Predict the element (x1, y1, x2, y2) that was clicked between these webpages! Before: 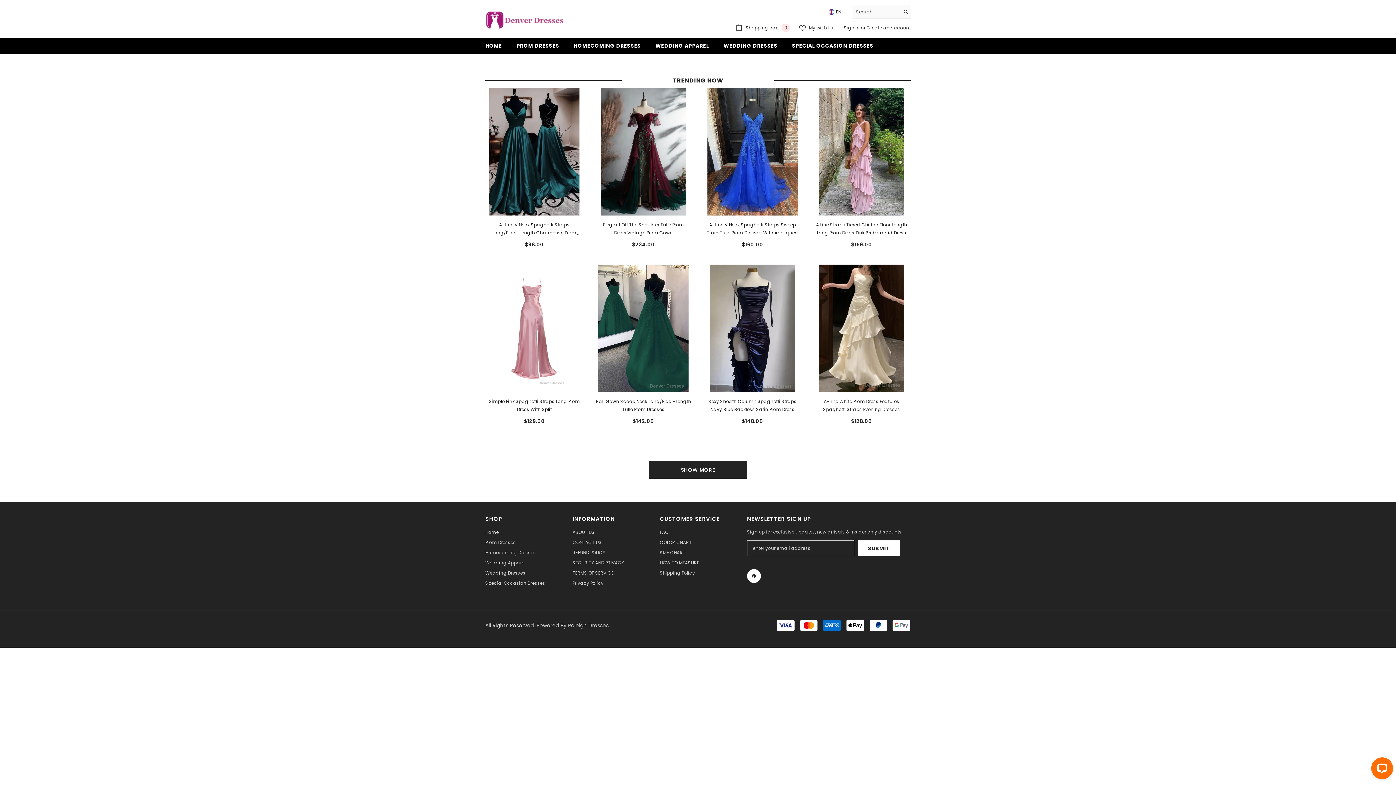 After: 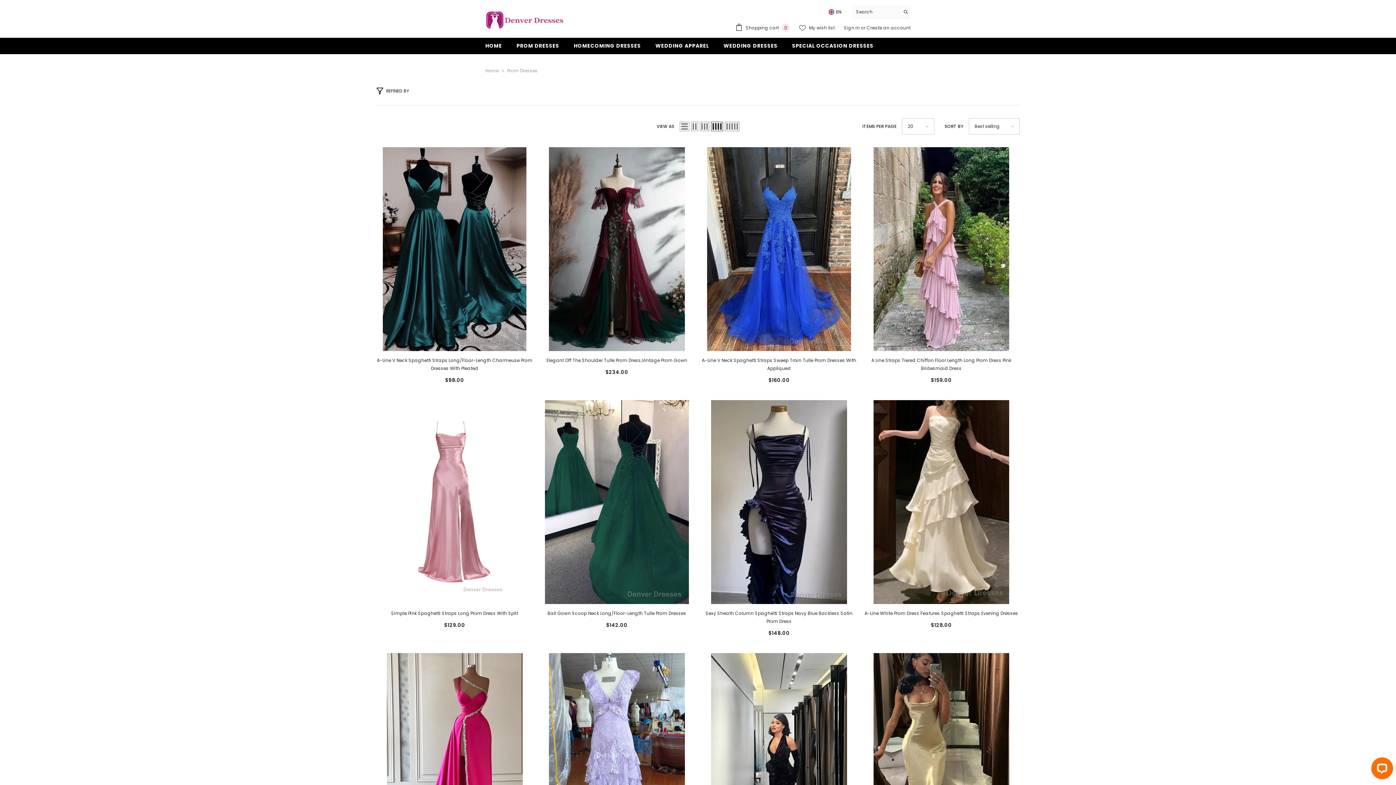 Action: bbox: (485, 537, 515, 548) label: Prom Dresses